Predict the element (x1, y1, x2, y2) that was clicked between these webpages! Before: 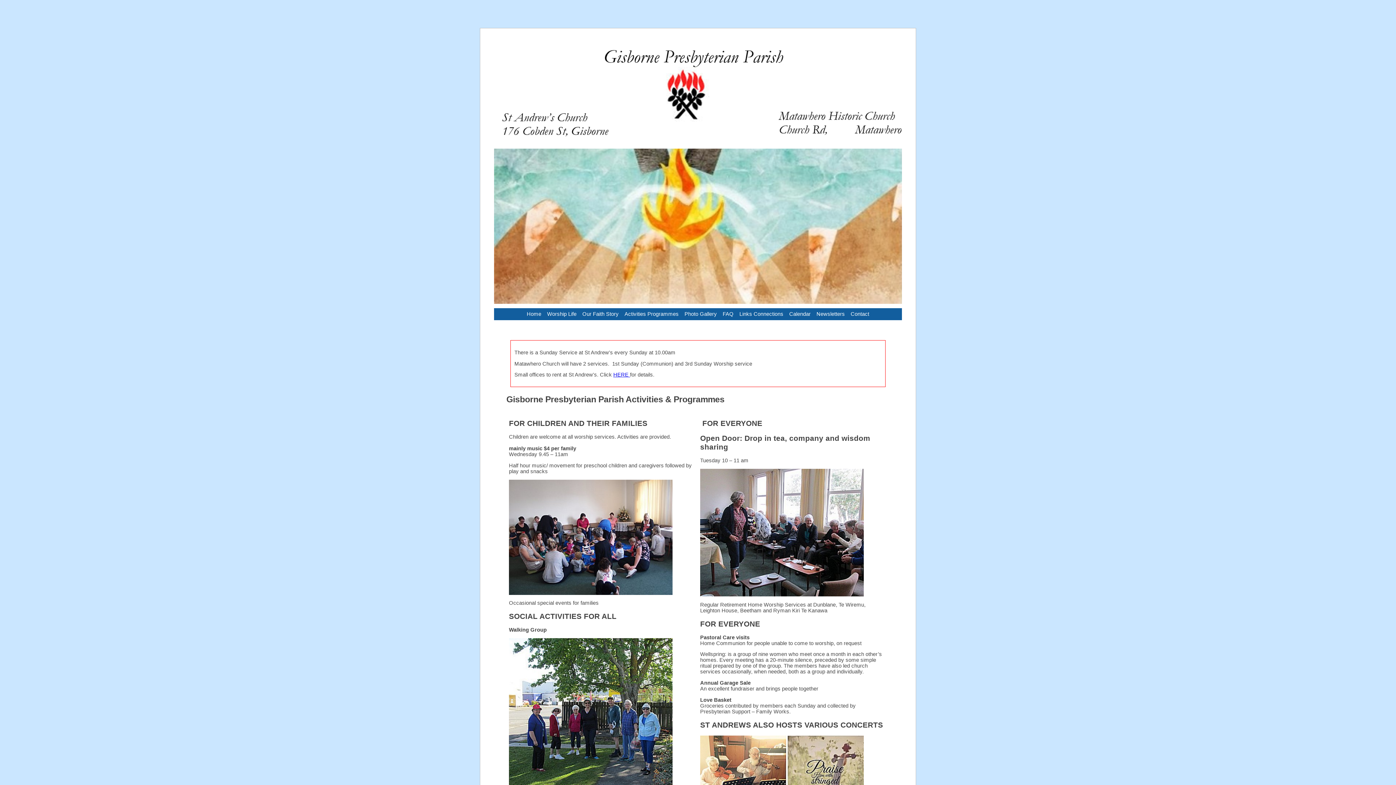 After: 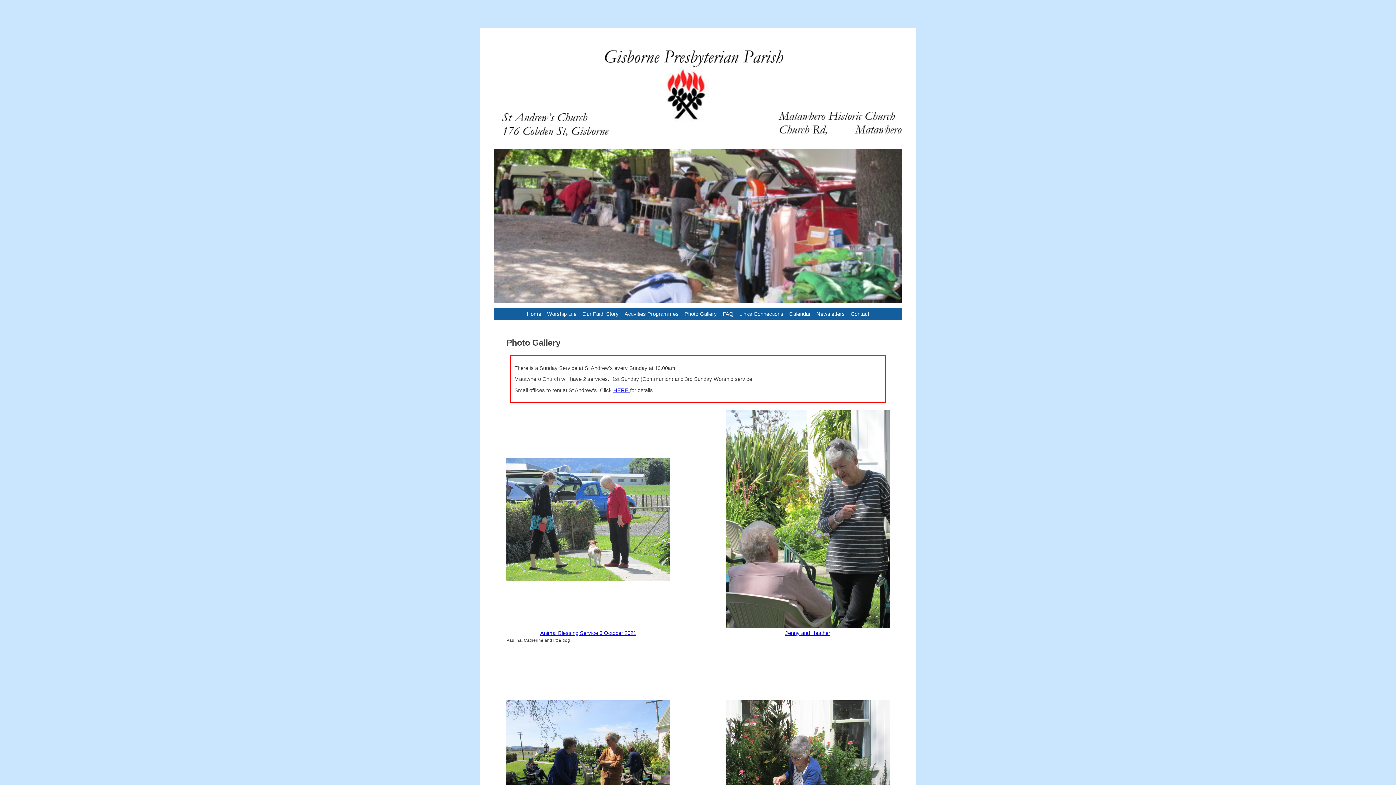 Action: bbox: (681, 308, 720, 320) label: Photo Gallery